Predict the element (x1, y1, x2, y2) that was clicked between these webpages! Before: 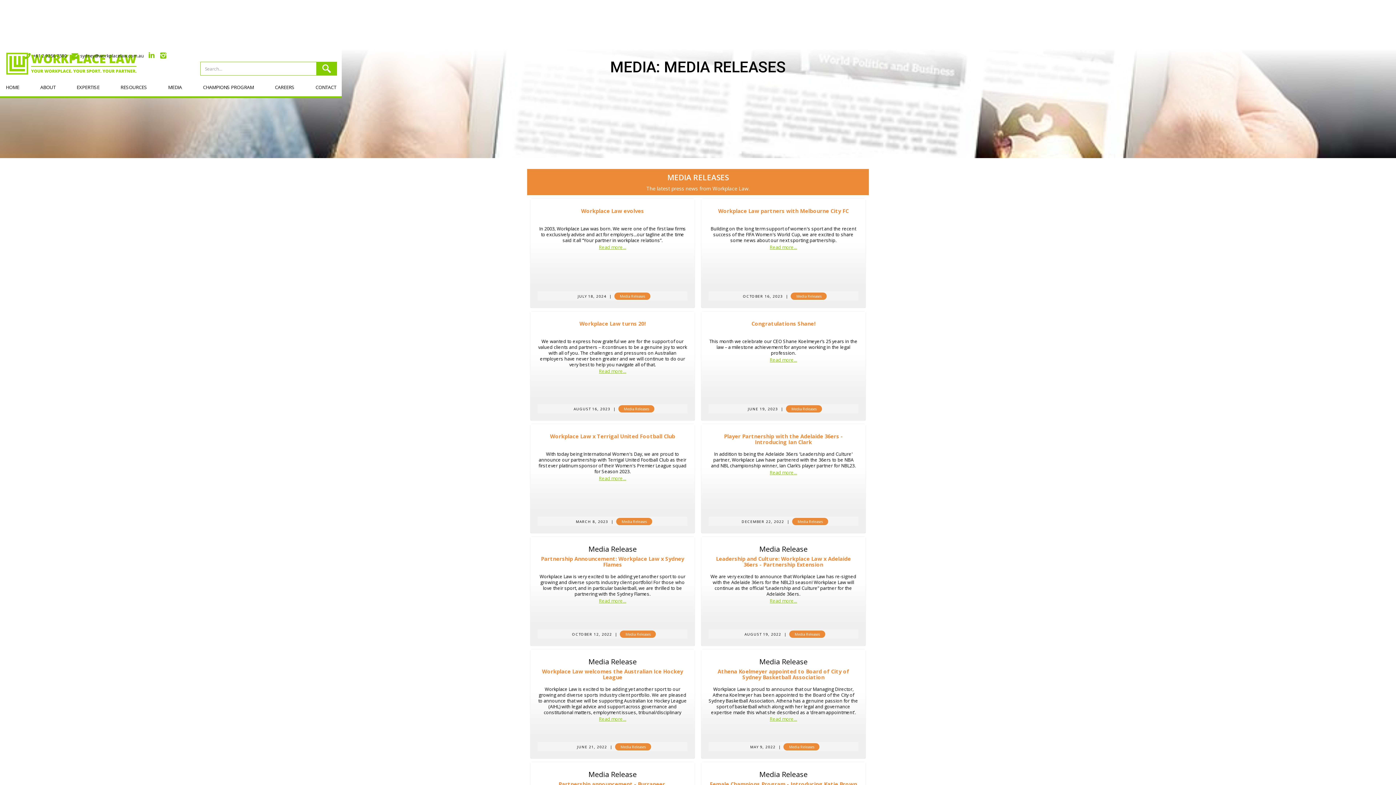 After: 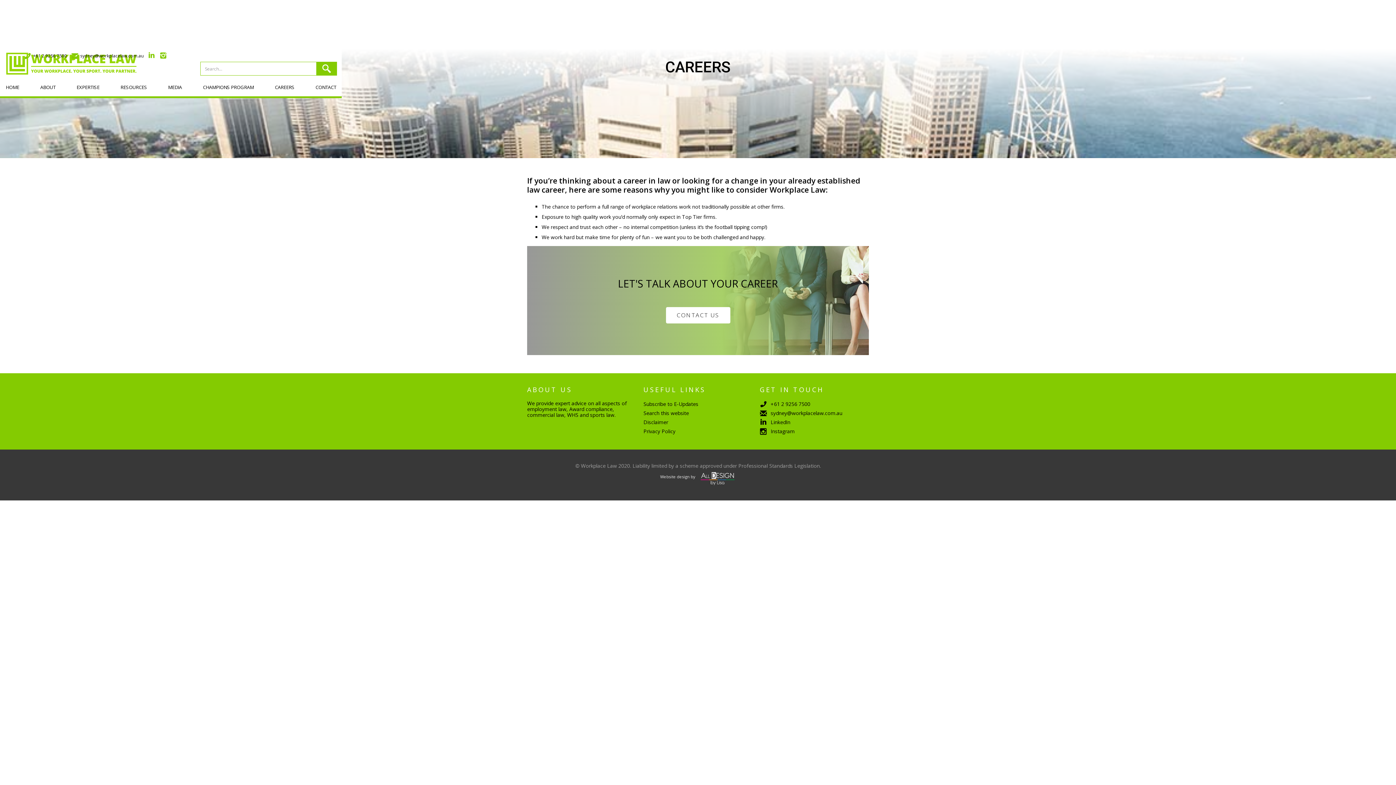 Action: bbox: (274, 78, 294, 96) label: CAREERS